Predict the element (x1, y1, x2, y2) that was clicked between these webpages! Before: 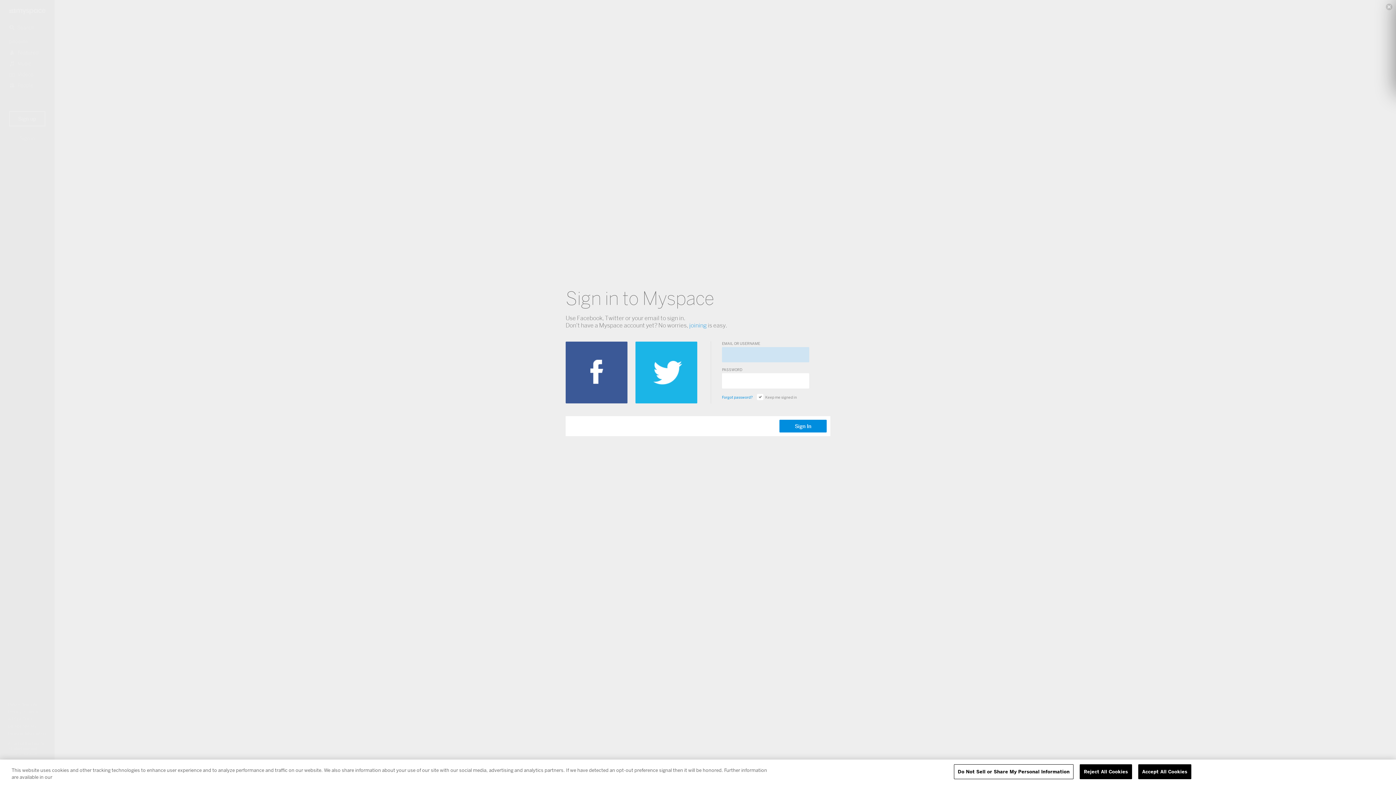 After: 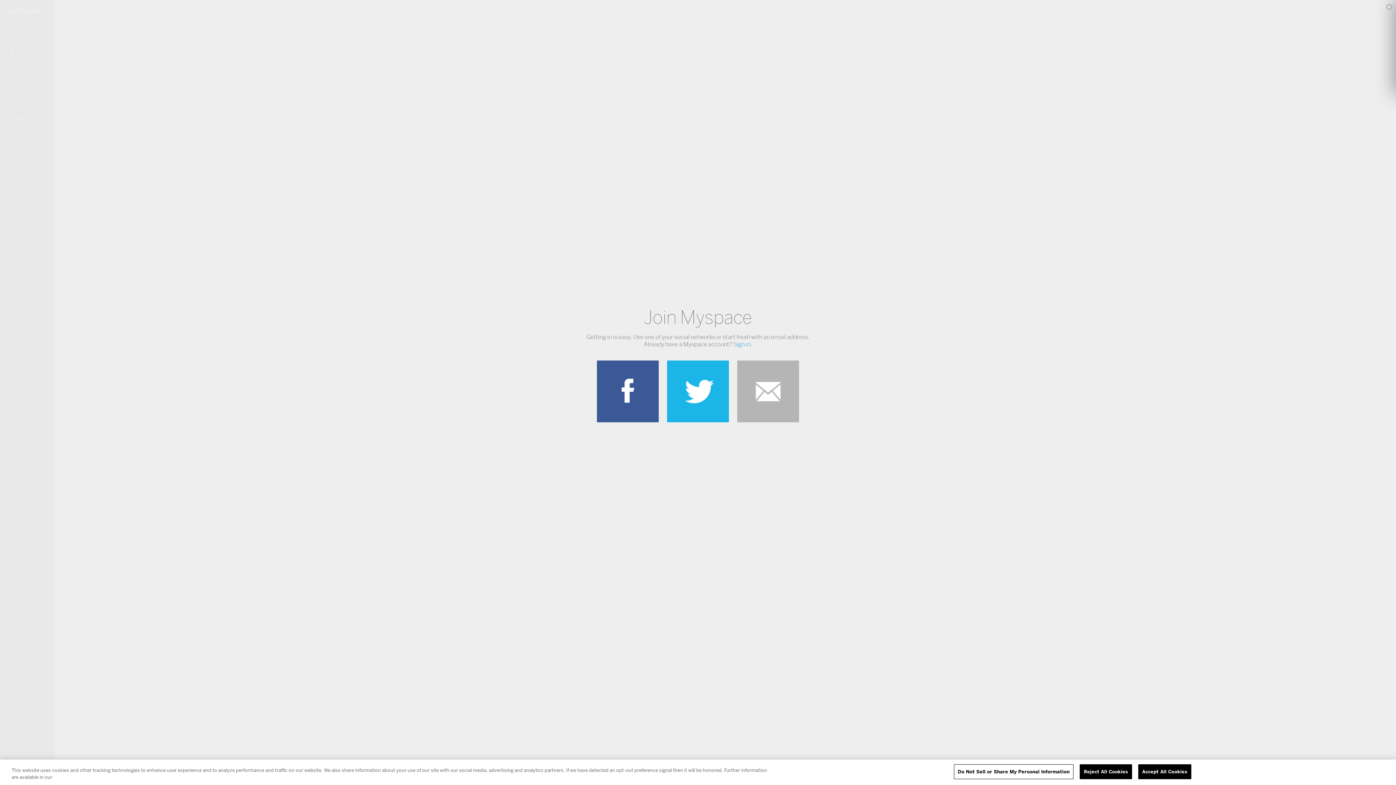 Action: label: joining bbox: (689, 321, 706, 329)